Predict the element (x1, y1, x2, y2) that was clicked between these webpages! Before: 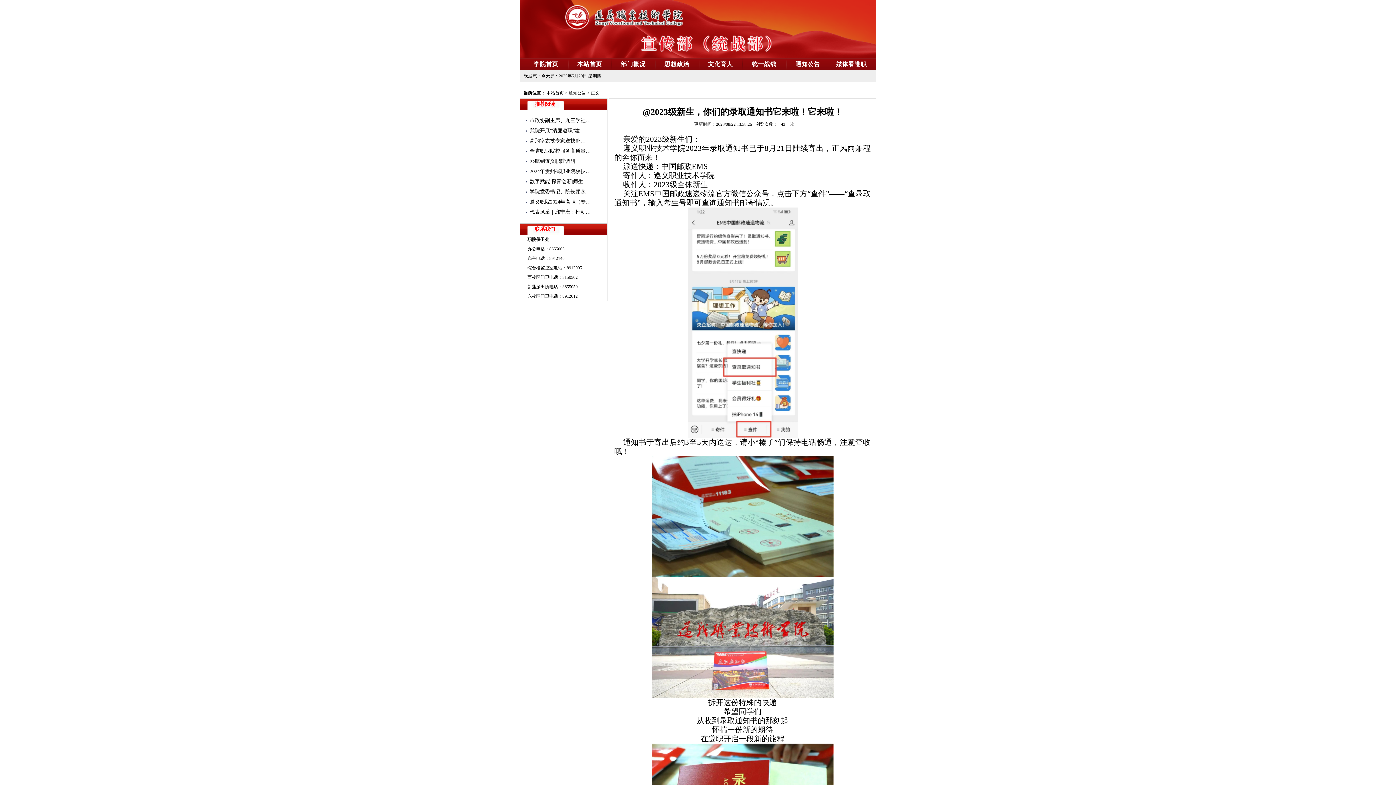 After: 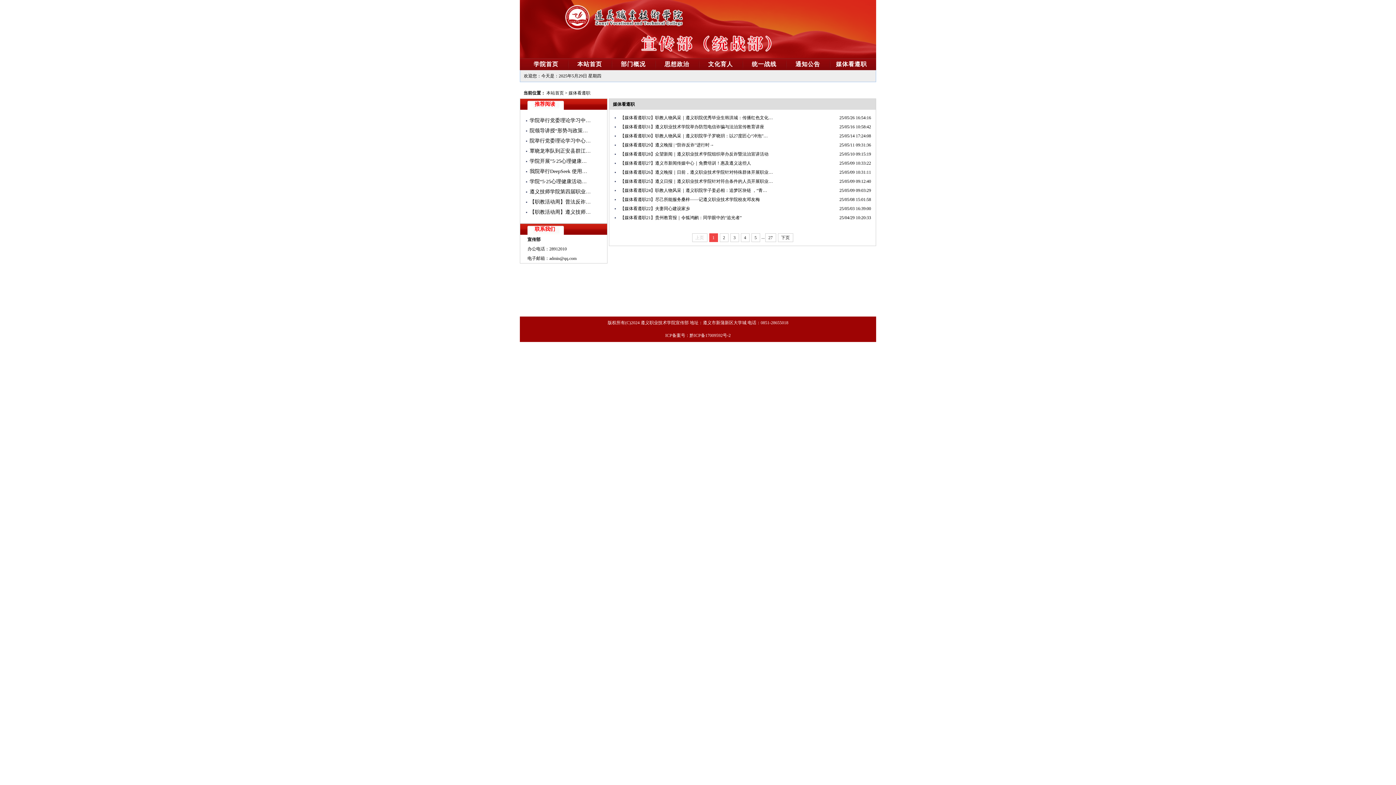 Action: label: 媒体看遵职 bbox: (830, 58, 873, 70)